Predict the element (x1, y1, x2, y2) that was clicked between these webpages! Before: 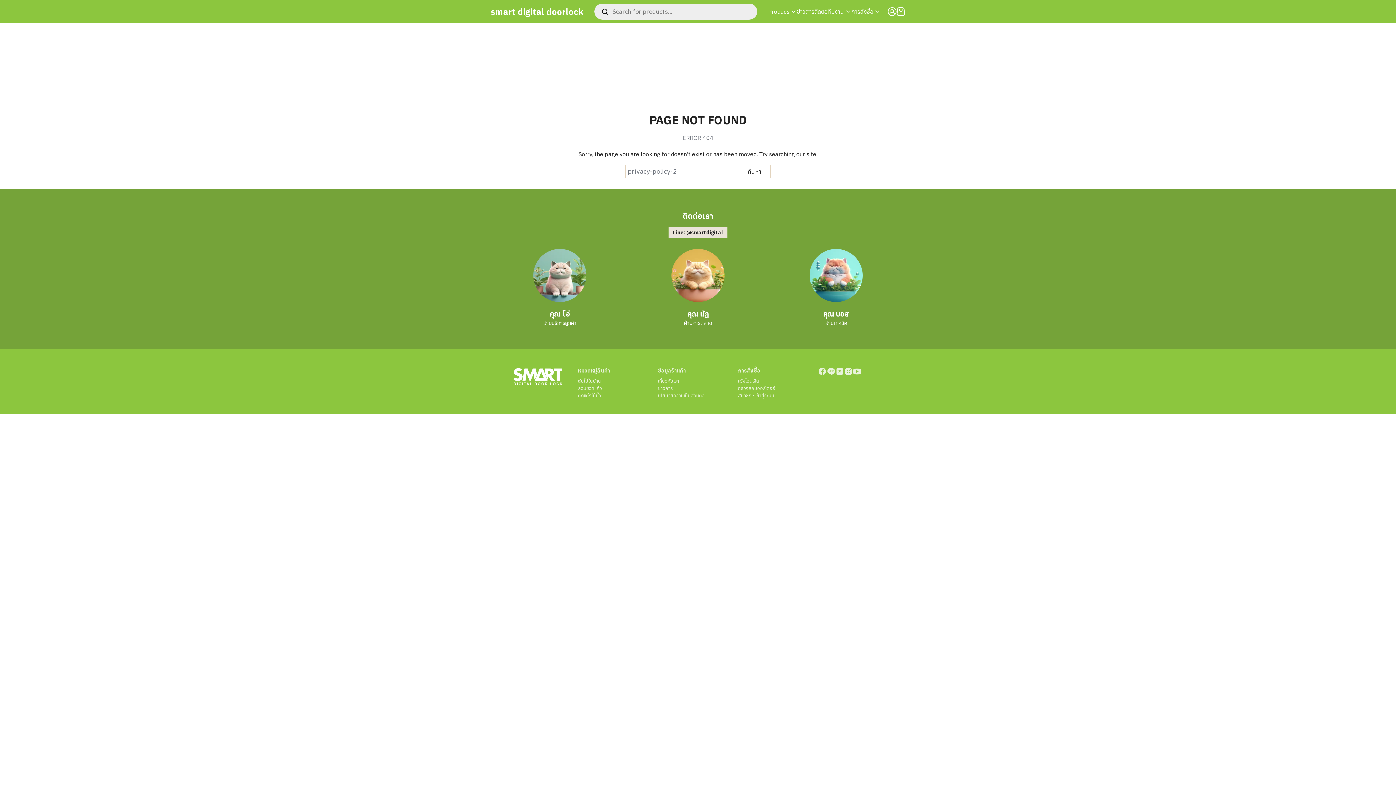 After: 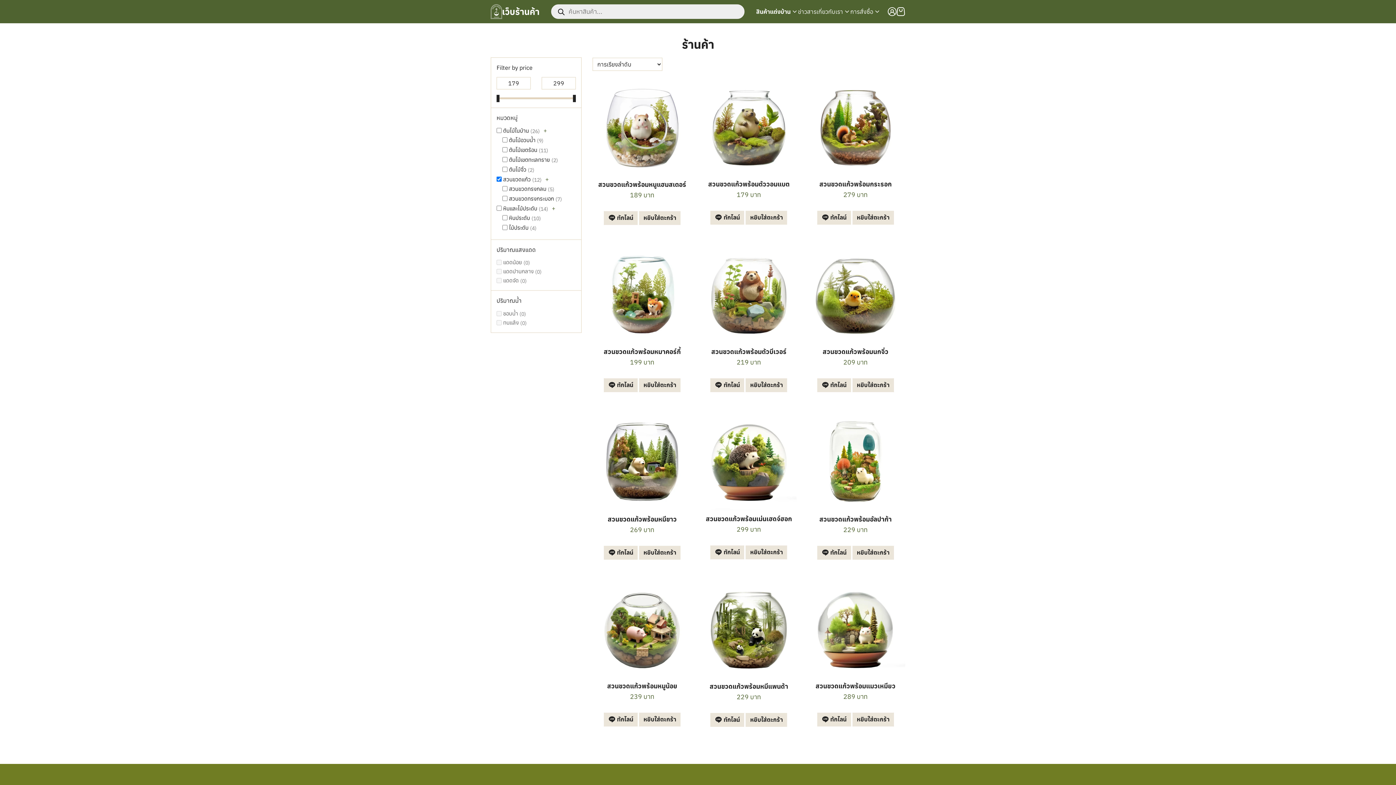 Action: bbox: (578, 392, 601, 398) label: ตกแต่งไม้น้ำ